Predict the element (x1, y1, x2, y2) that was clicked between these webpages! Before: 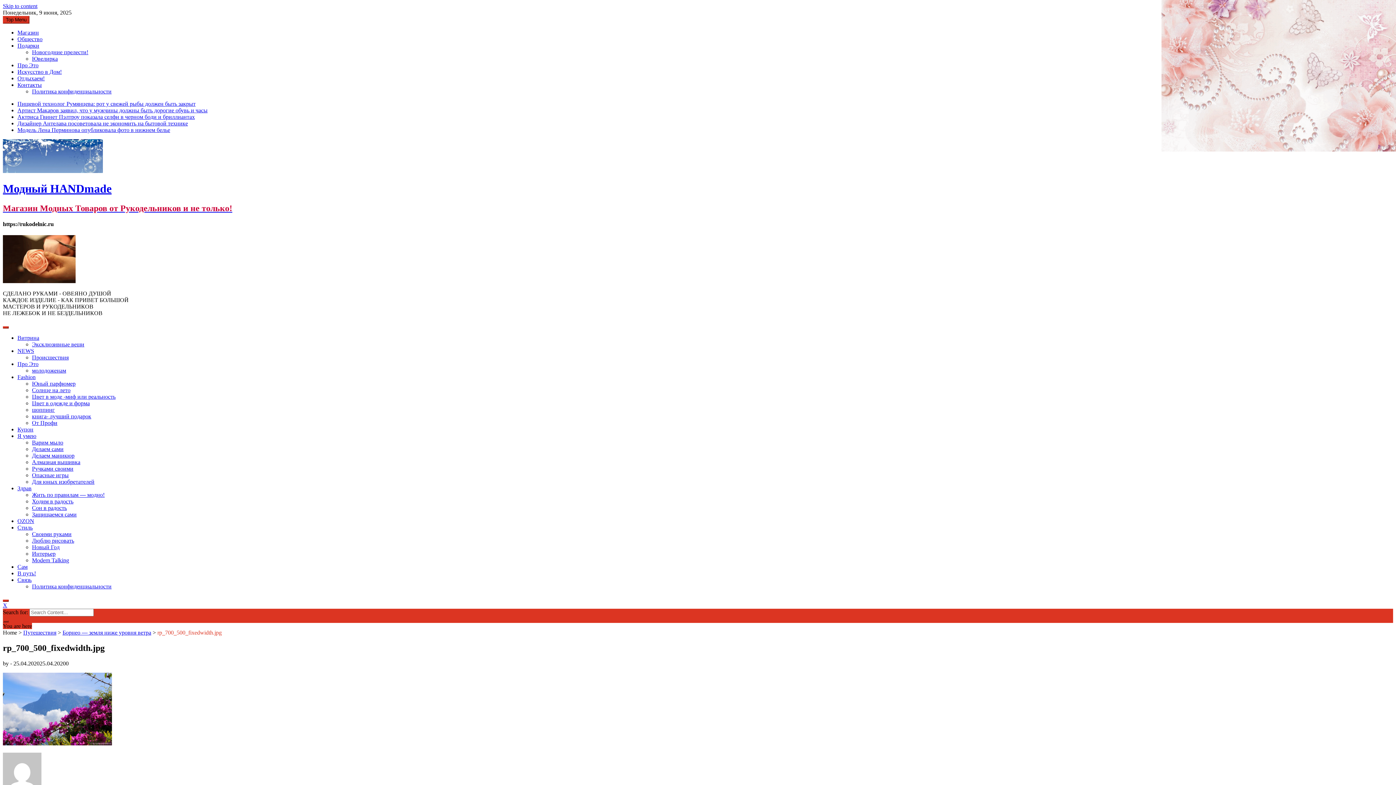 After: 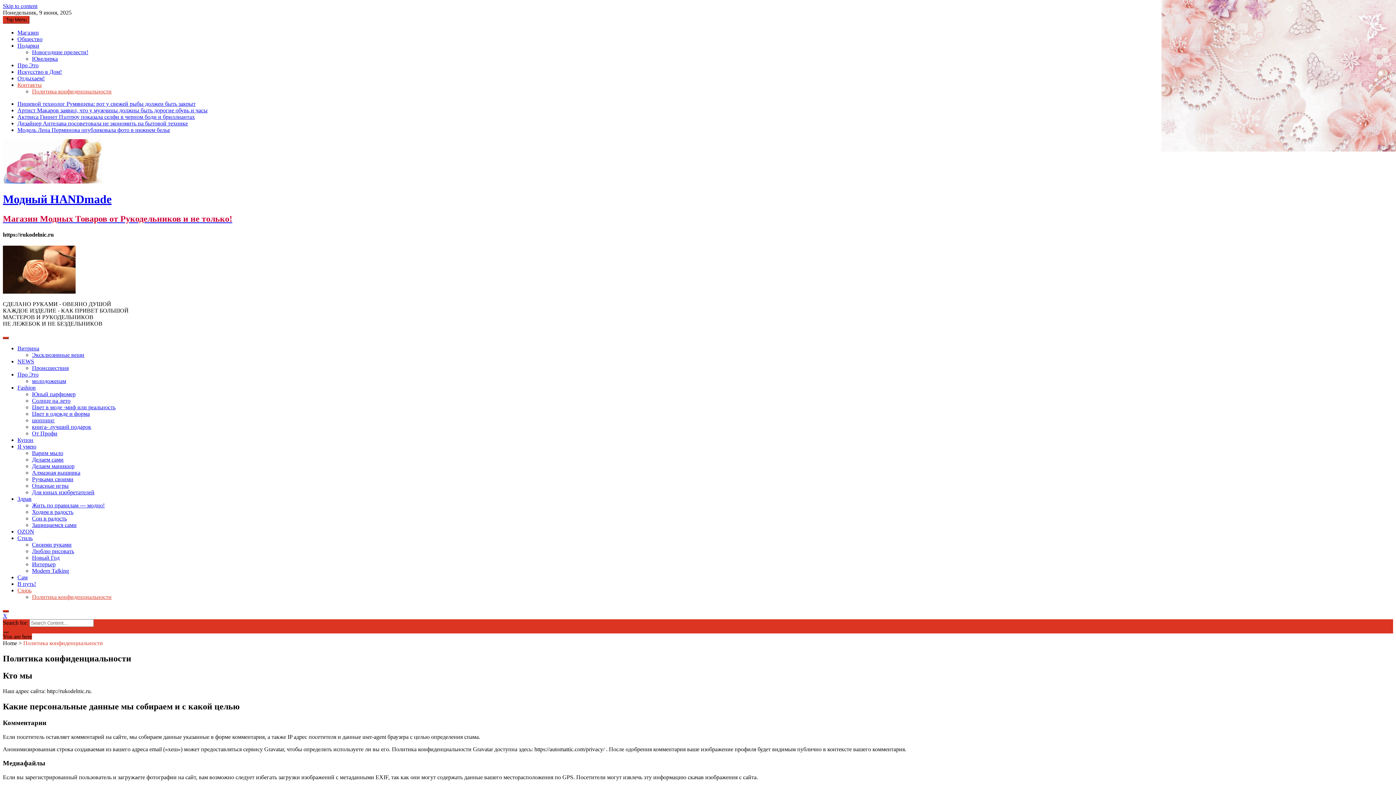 Action: label: Политика конфиденциальности bbox: (32, 88, 111, 94)